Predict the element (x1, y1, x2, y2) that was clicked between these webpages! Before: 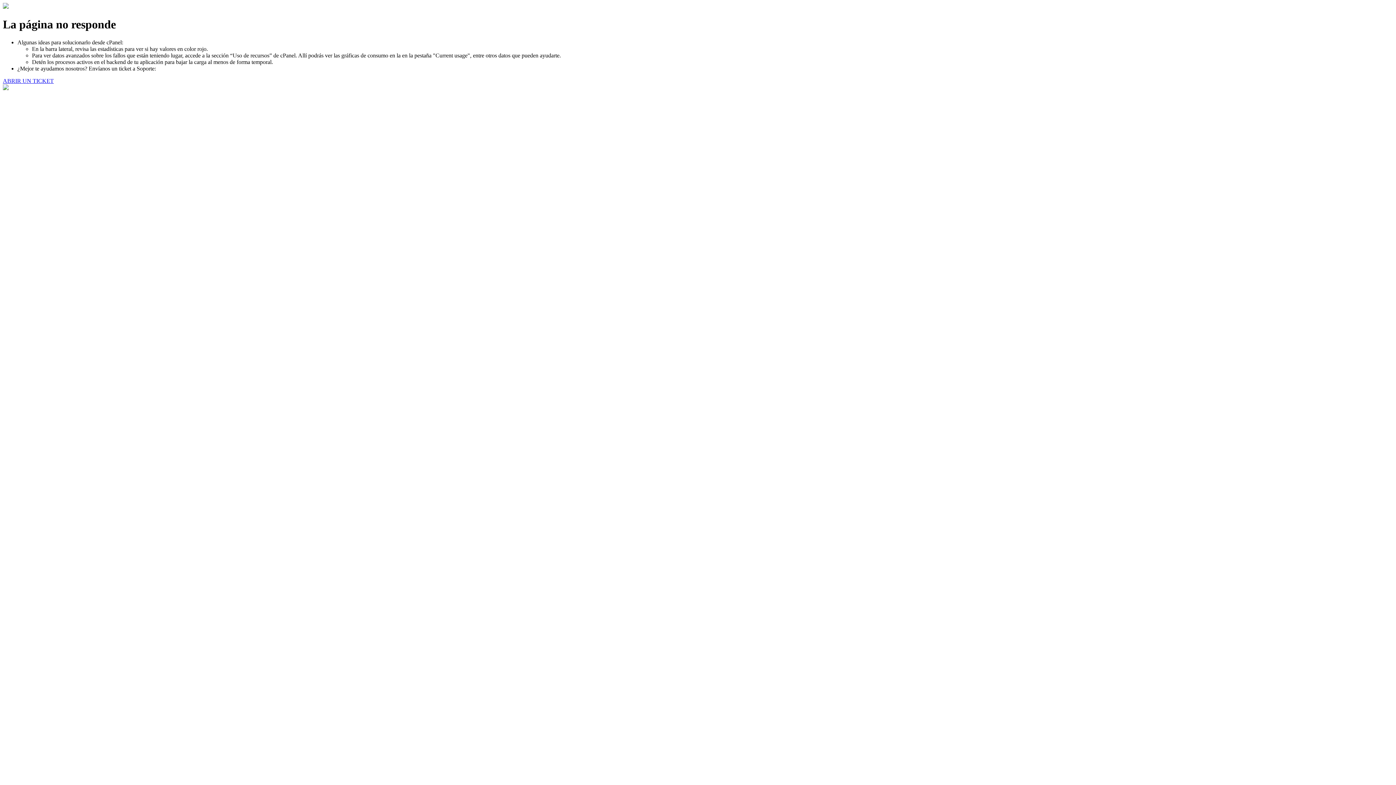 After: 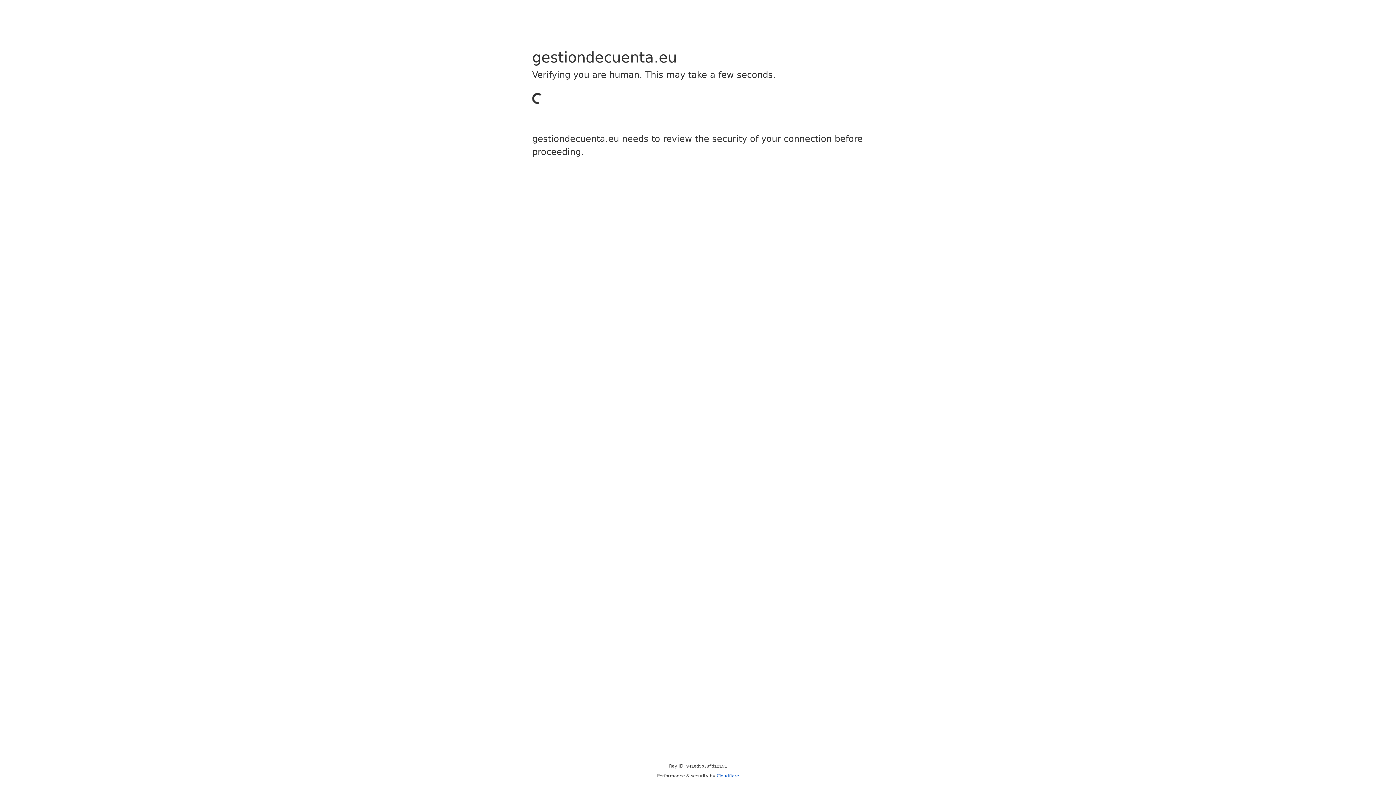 Action: label: ABRIR UN TICKET bbox: (2, 77, 53, 83)